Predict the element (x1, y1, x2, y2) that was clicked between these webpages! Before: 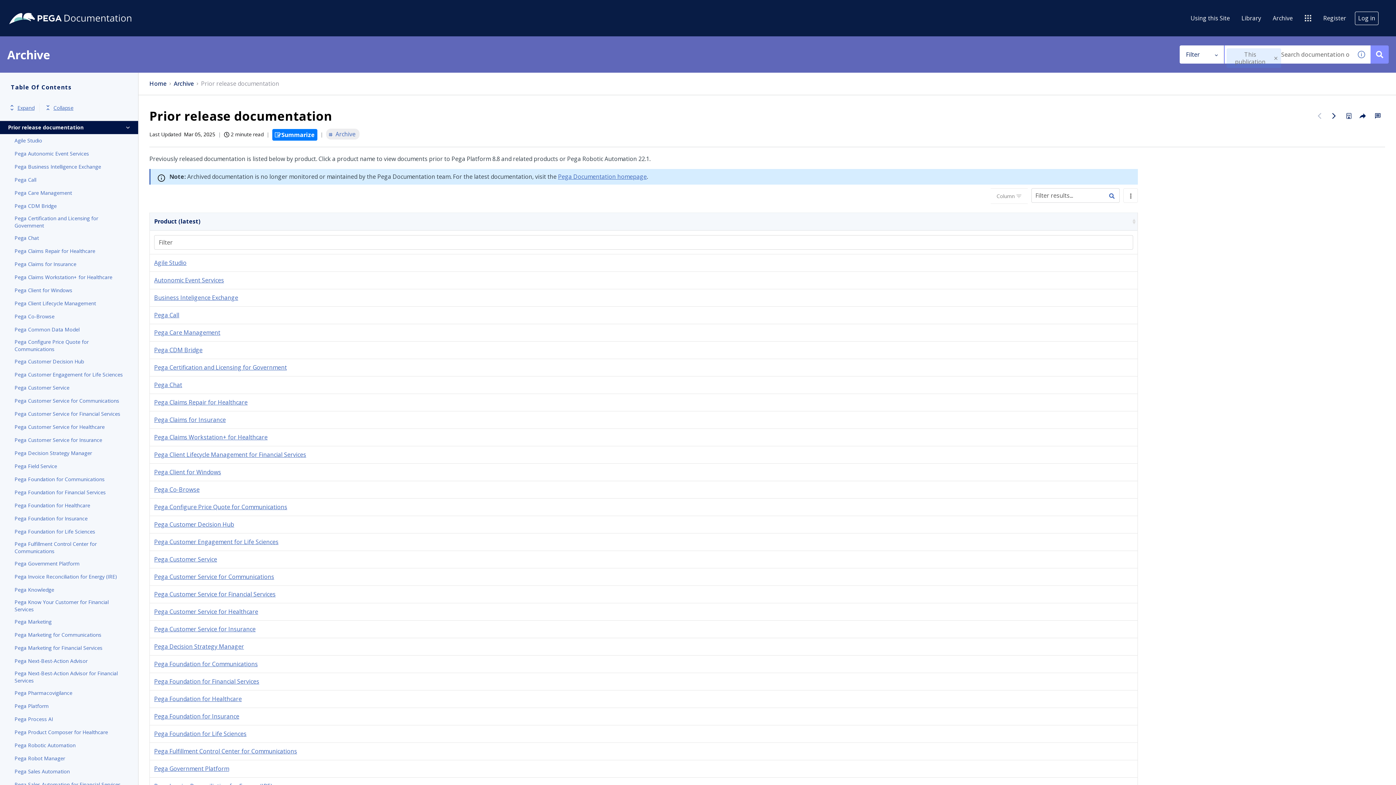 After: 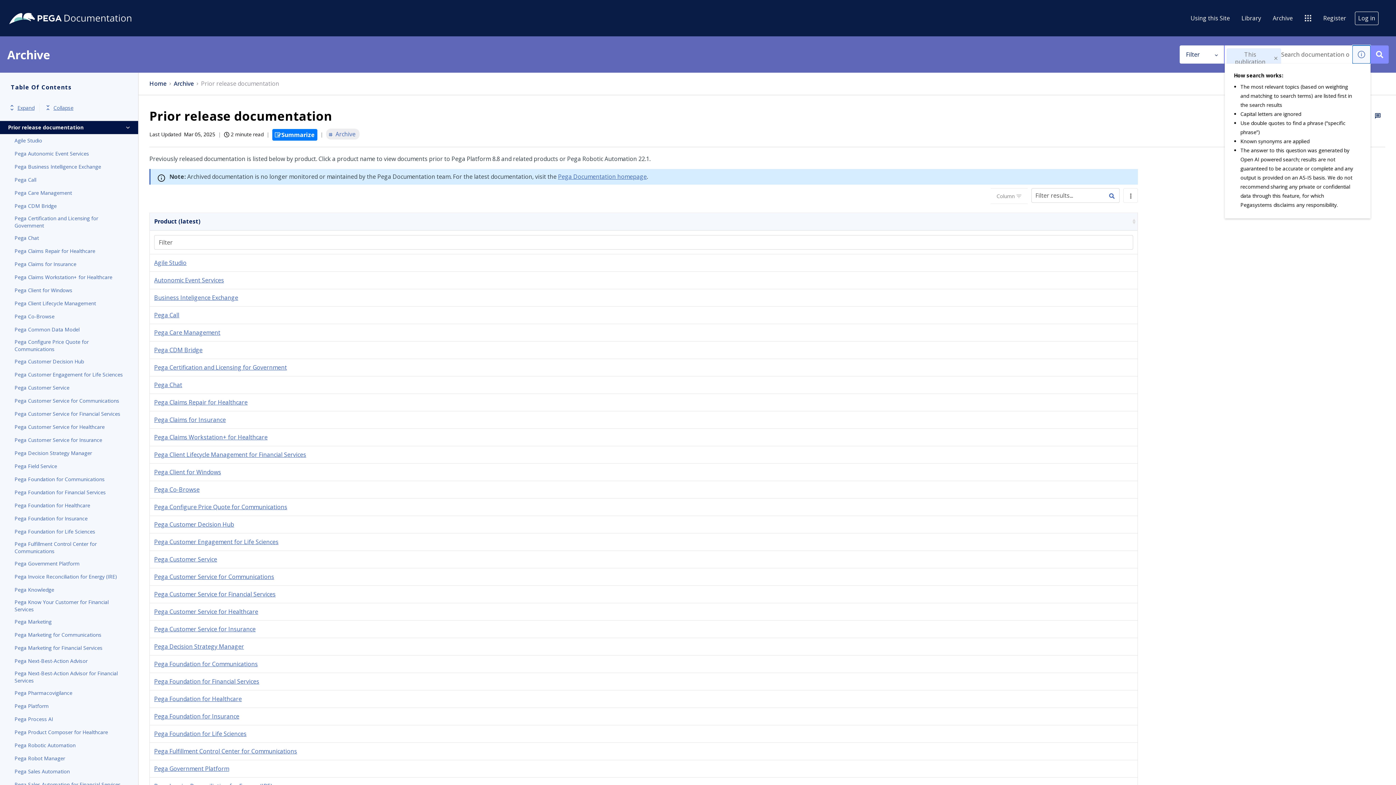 Action: label: Show search tips bbox: (1352, 45, 1370, 63)